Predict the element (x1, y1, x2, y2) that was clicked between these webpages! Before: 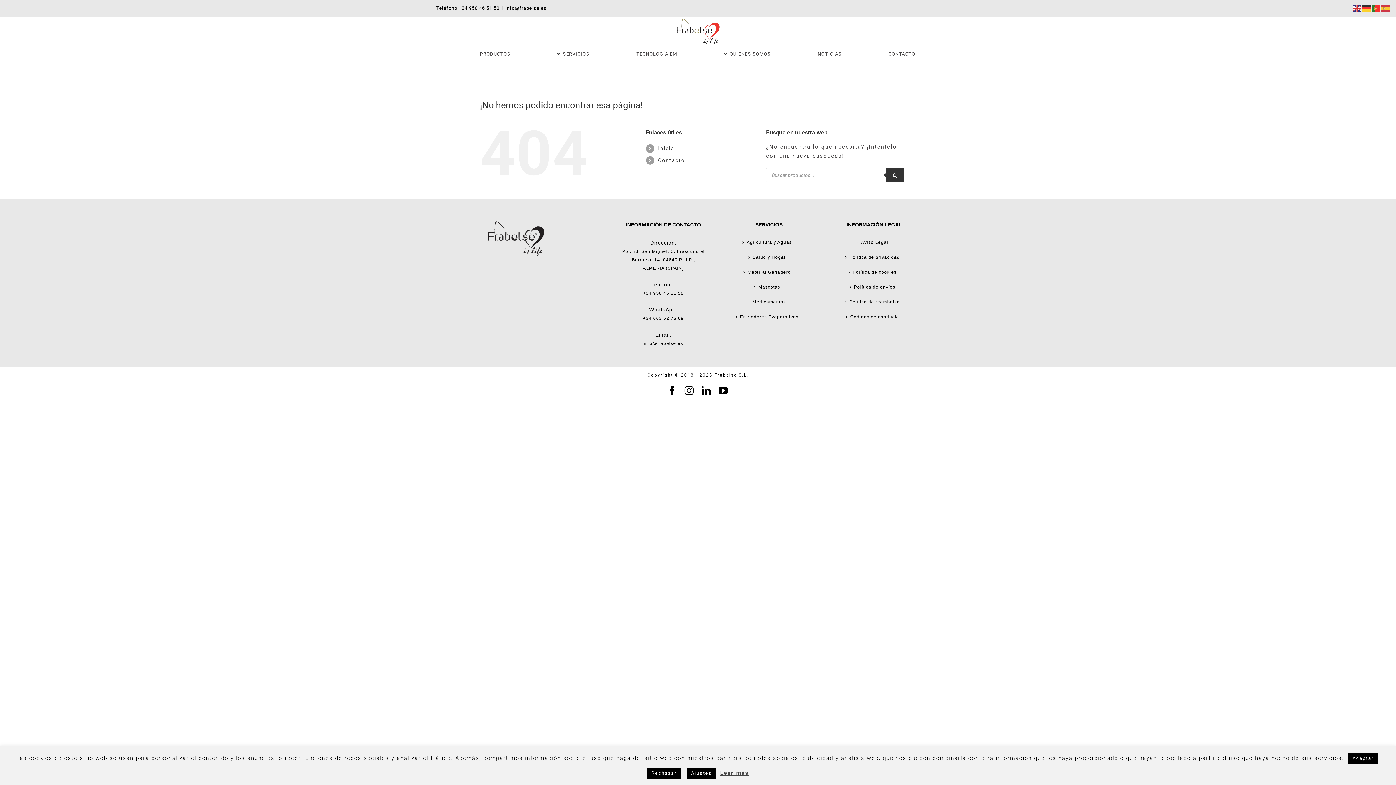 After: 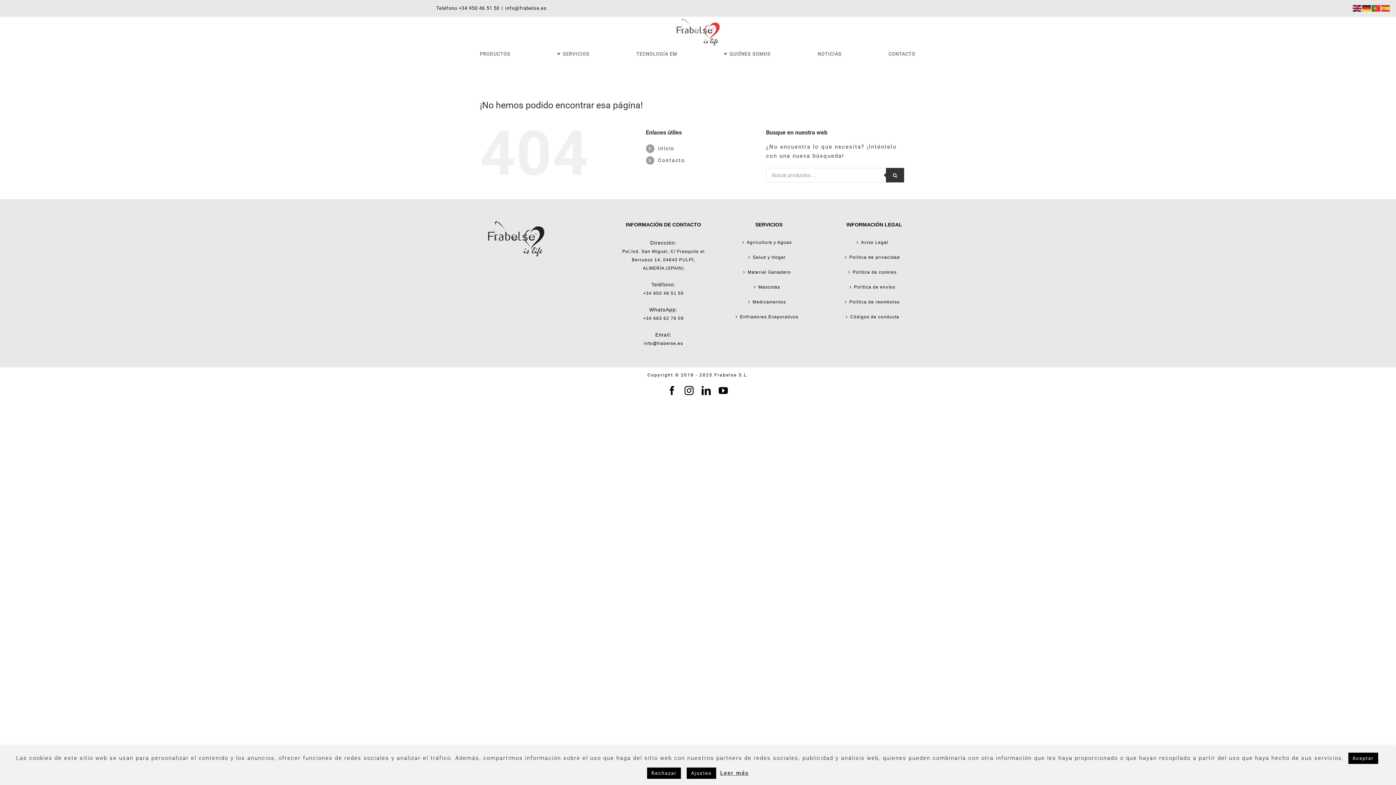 Action: bbox: (1353, 4, 1362, 11)